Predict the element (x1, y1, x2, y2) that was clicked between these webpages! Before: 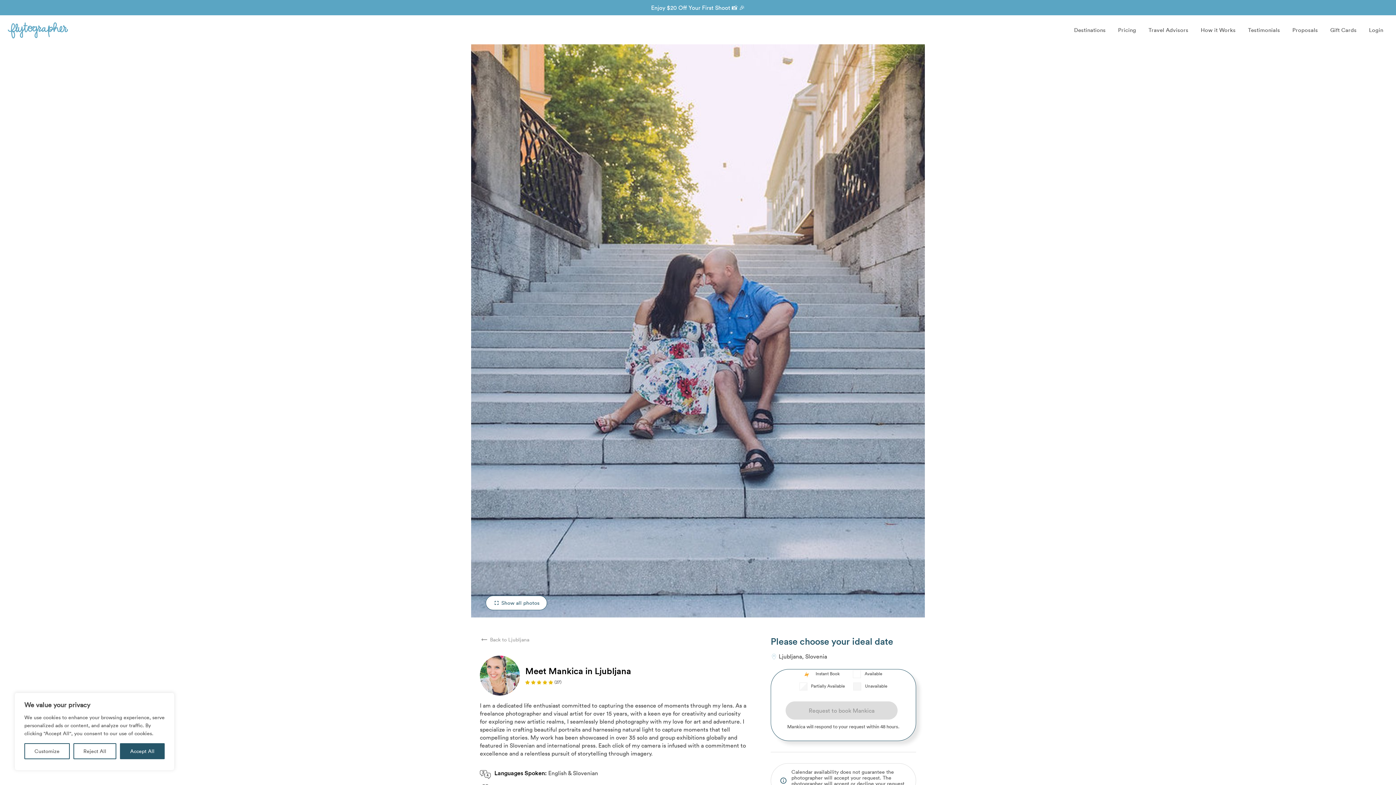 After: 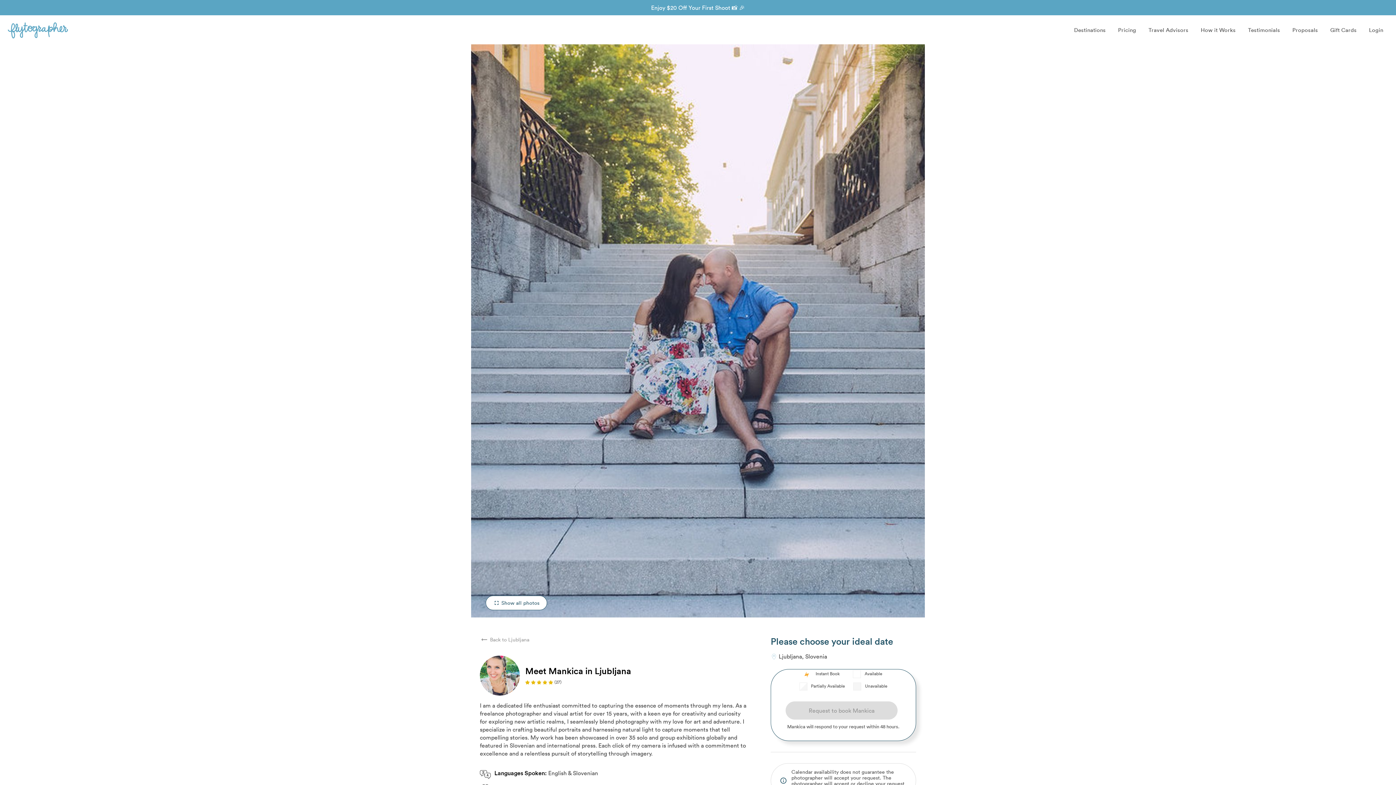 Action: bbox: (73, 743, 116, 759) label: Reject All